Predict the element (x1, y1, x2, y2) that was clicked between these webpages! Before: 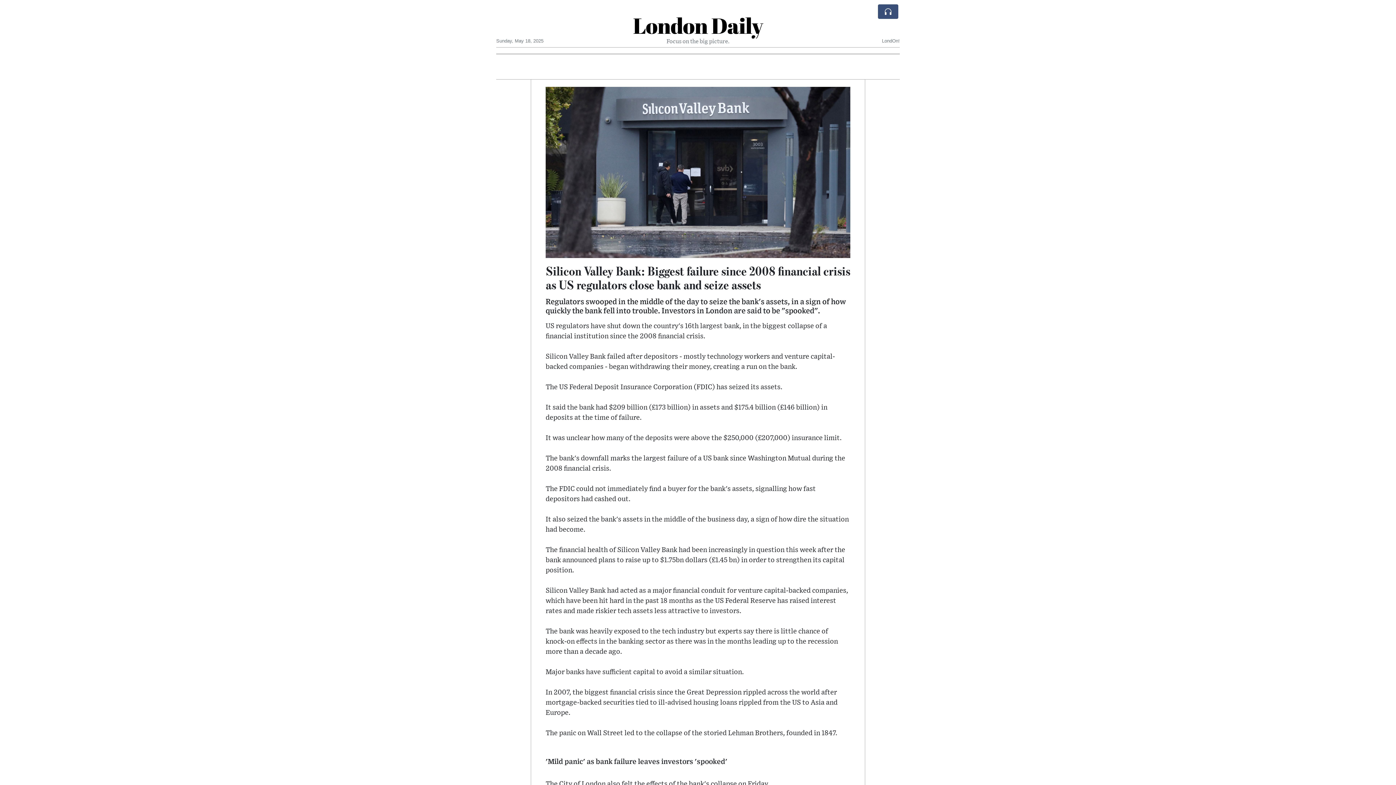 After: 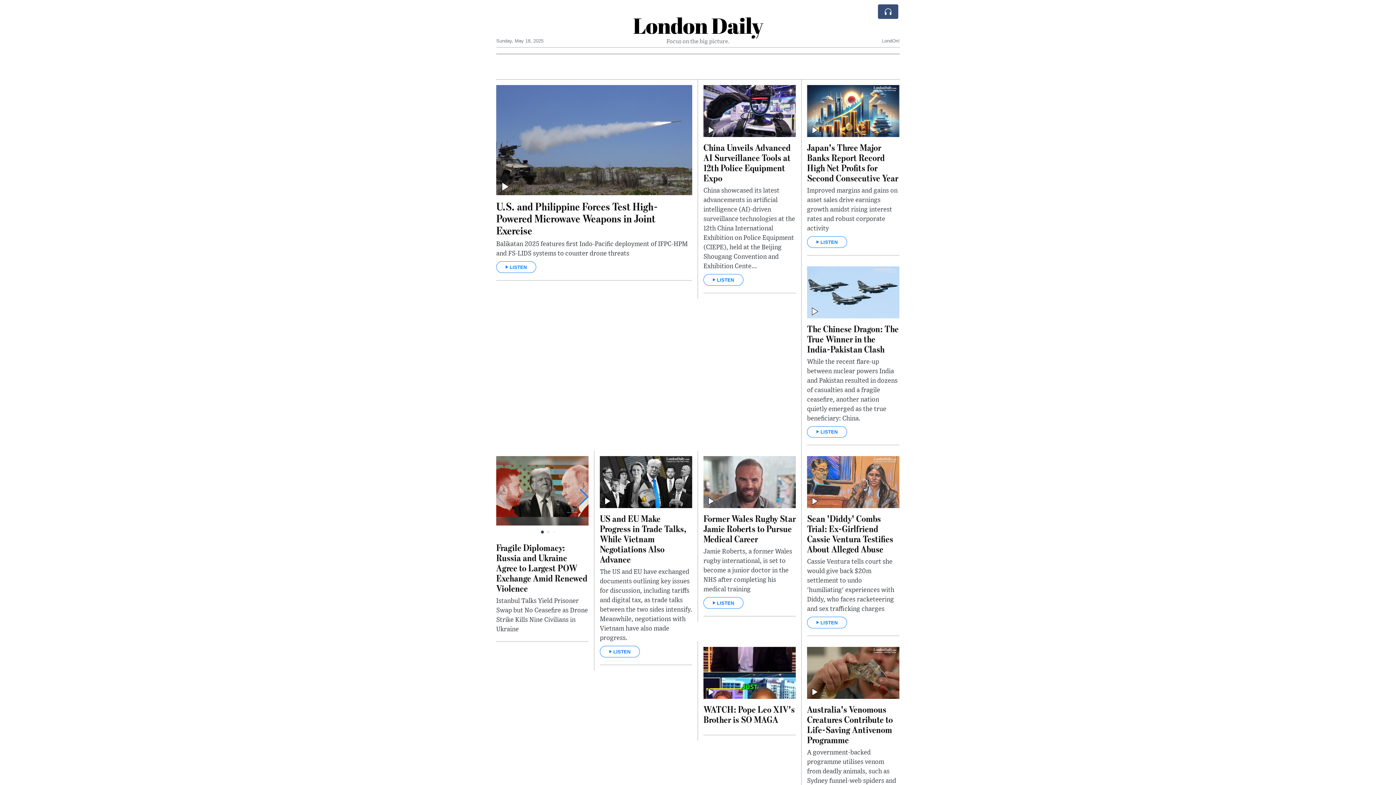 Action: label: London Daily bbox: (633, 10, 763, 40)